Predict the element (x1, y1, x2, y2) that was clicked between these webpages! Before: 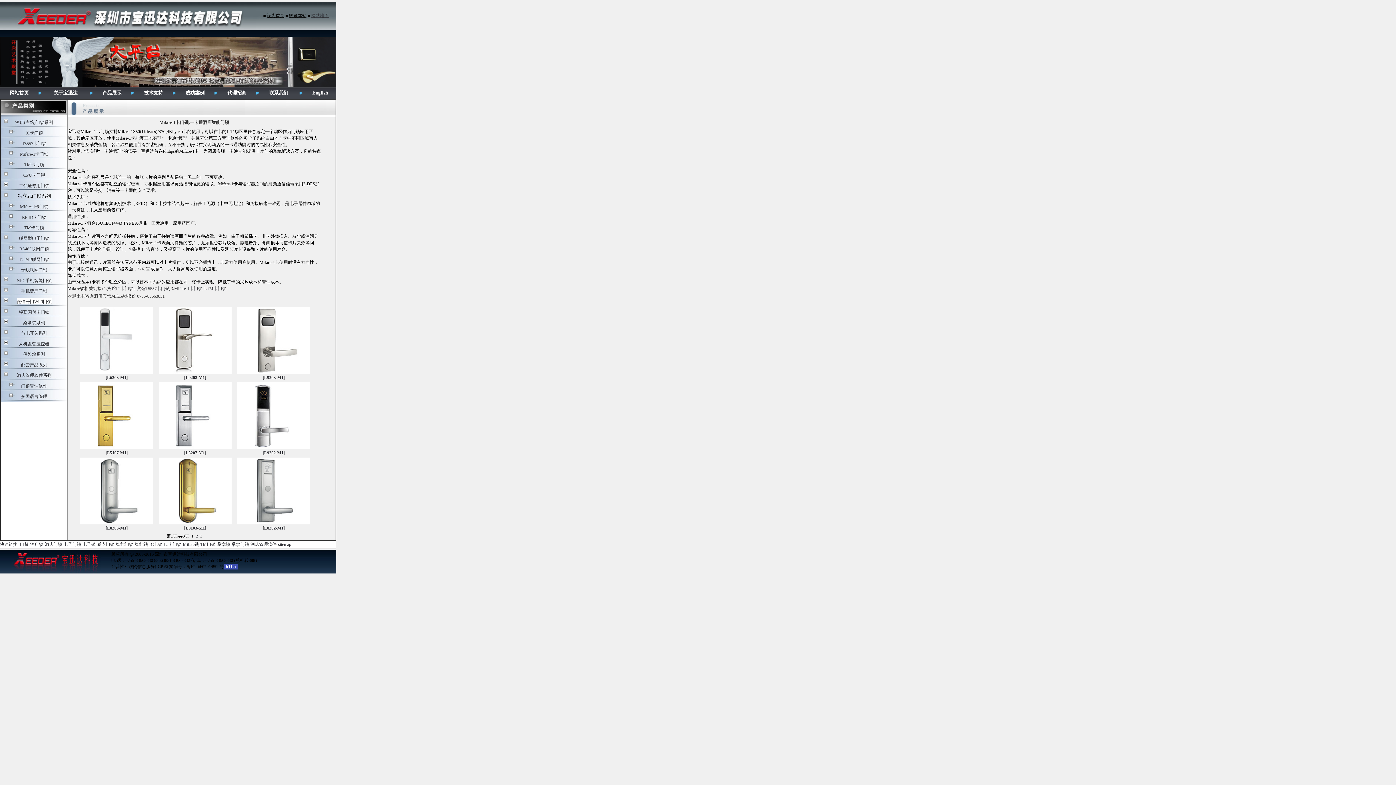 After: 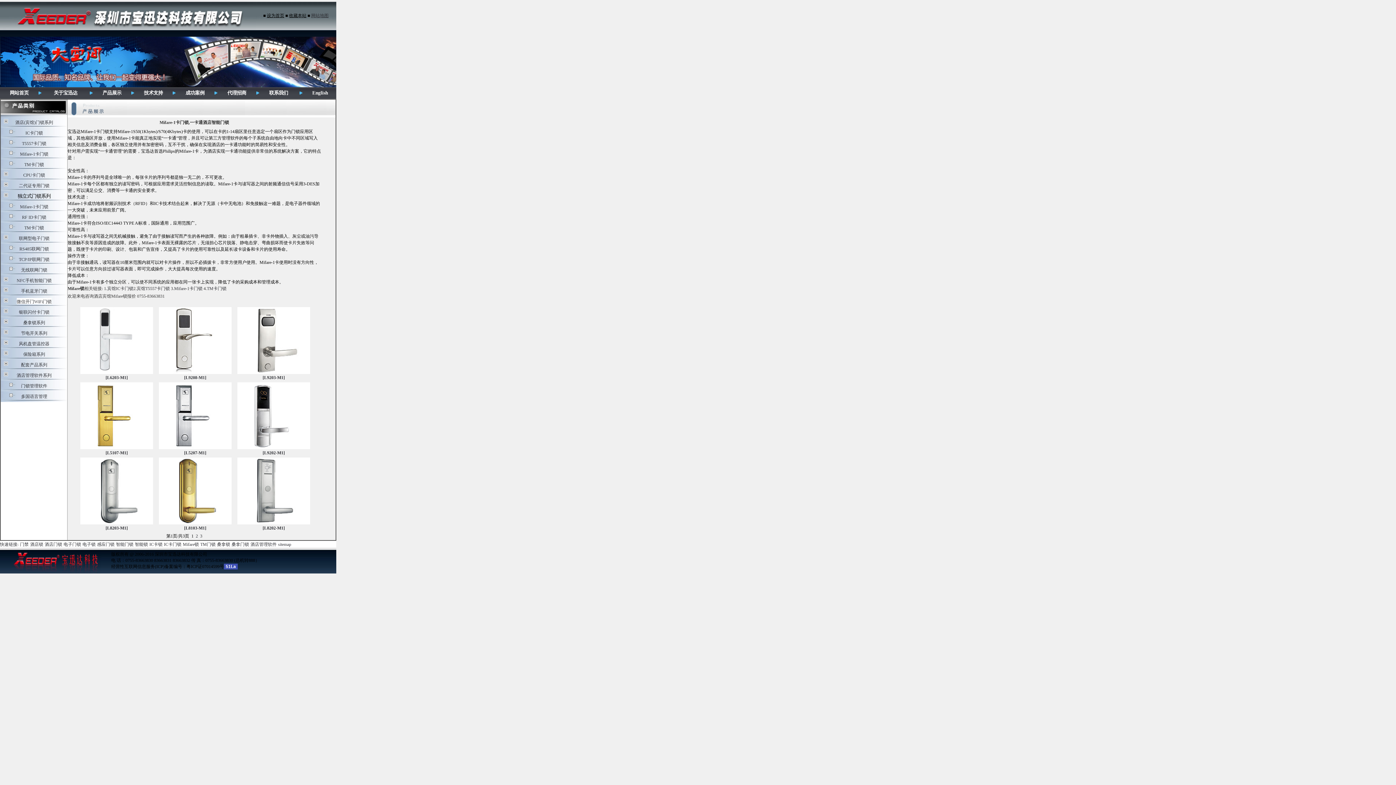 Action: bbox: (20, 151, 48, 156) label: Mifare-1卡门锁